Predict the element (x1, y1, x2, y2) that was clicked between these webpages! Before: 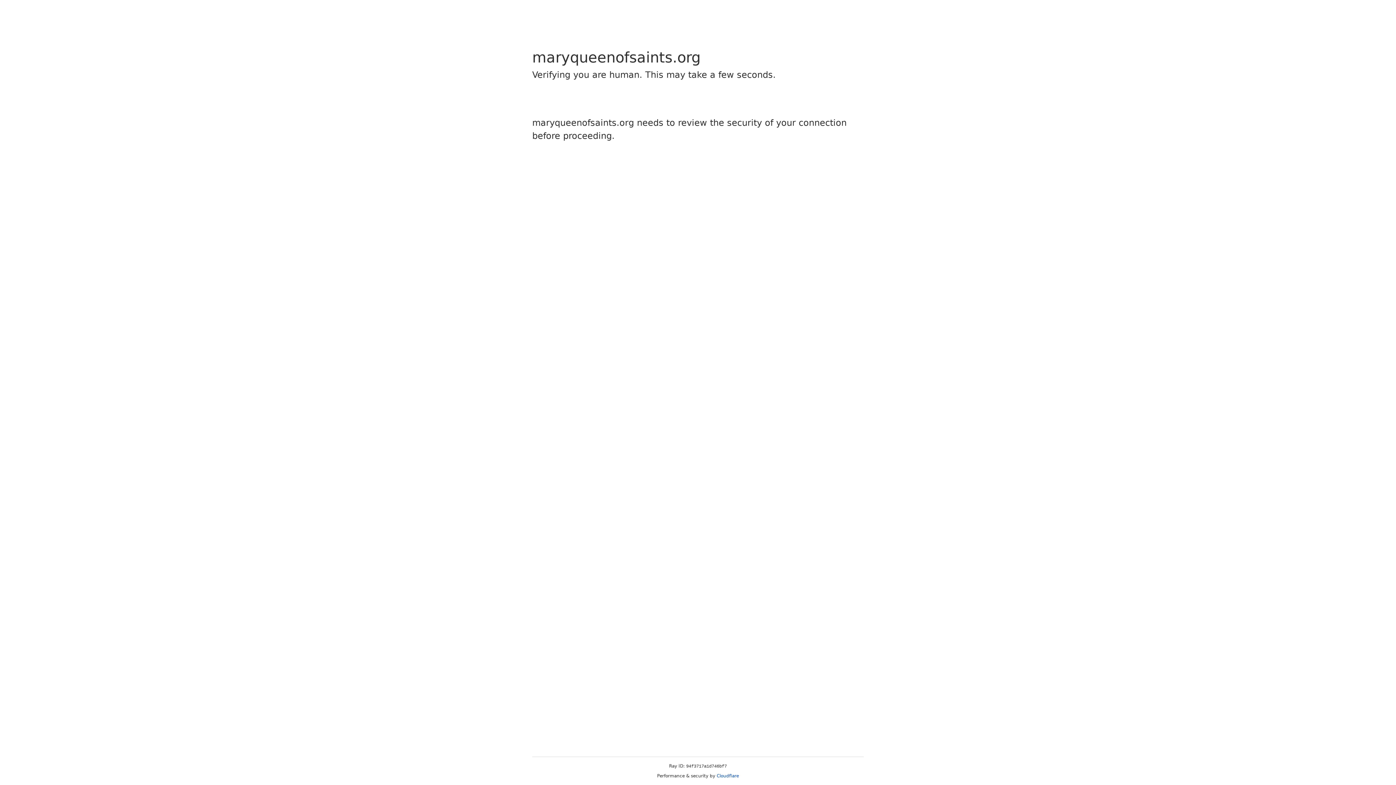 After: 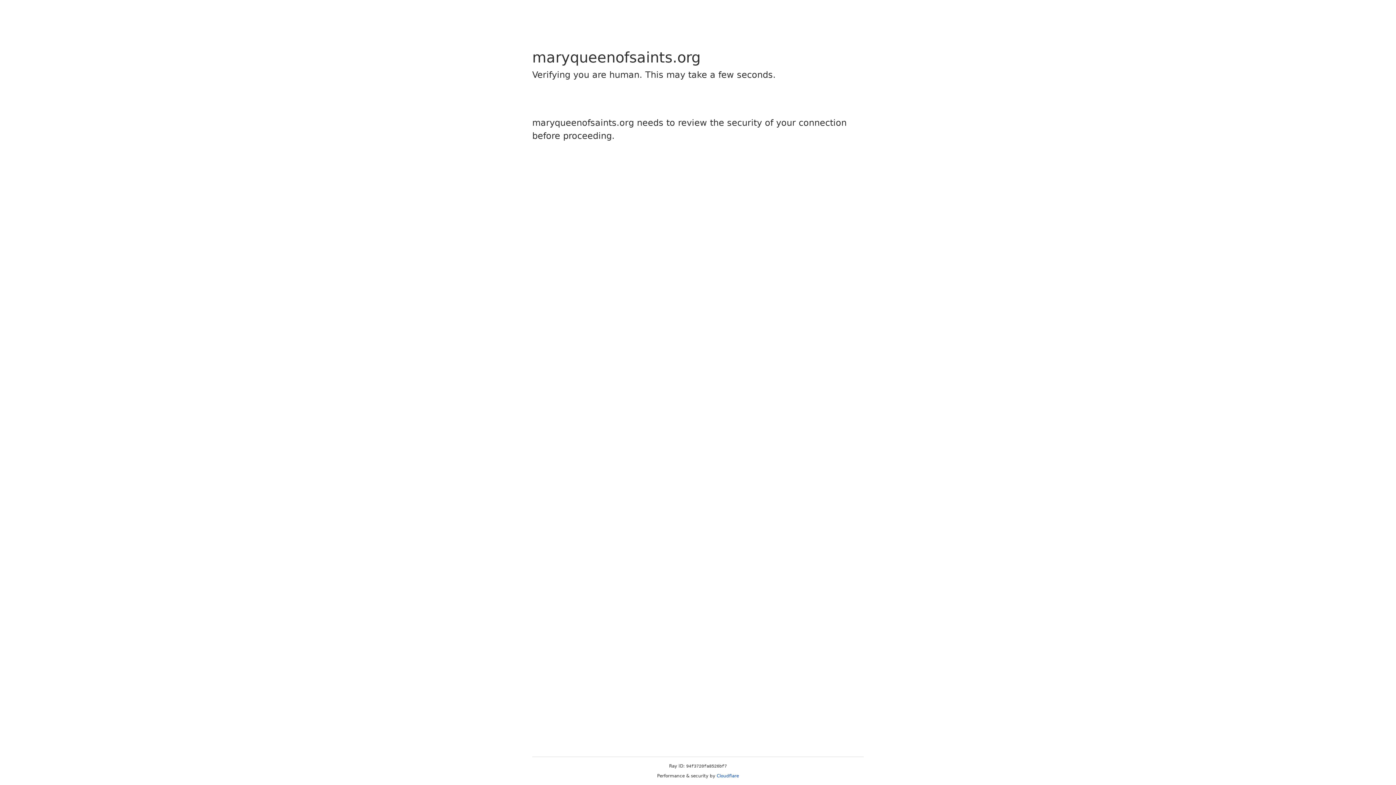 Action: label: Cloudflare bbox: (716, 773, 739, 778)